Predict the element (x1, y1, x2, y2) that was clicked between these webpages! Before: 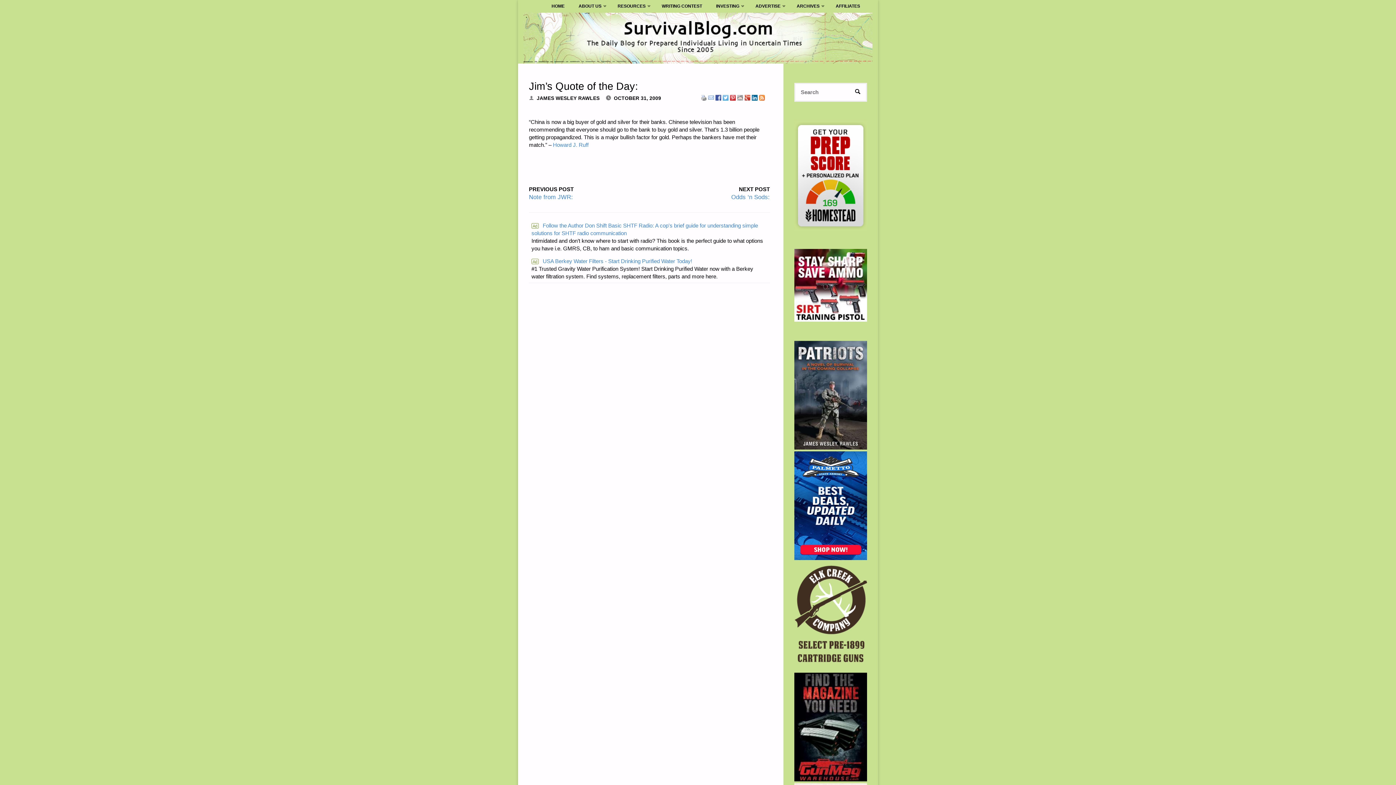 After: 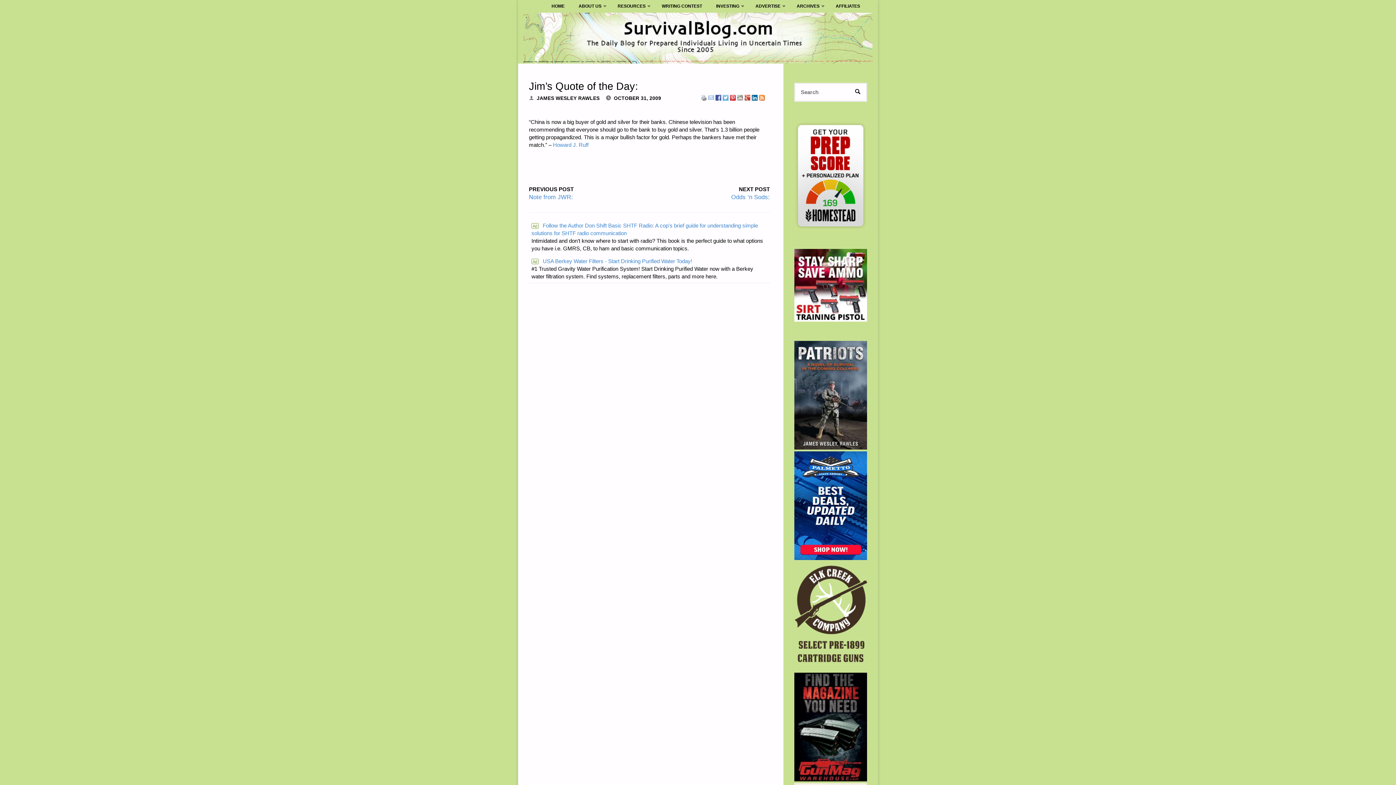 Action: bbox: (722, 94, 728, 100)